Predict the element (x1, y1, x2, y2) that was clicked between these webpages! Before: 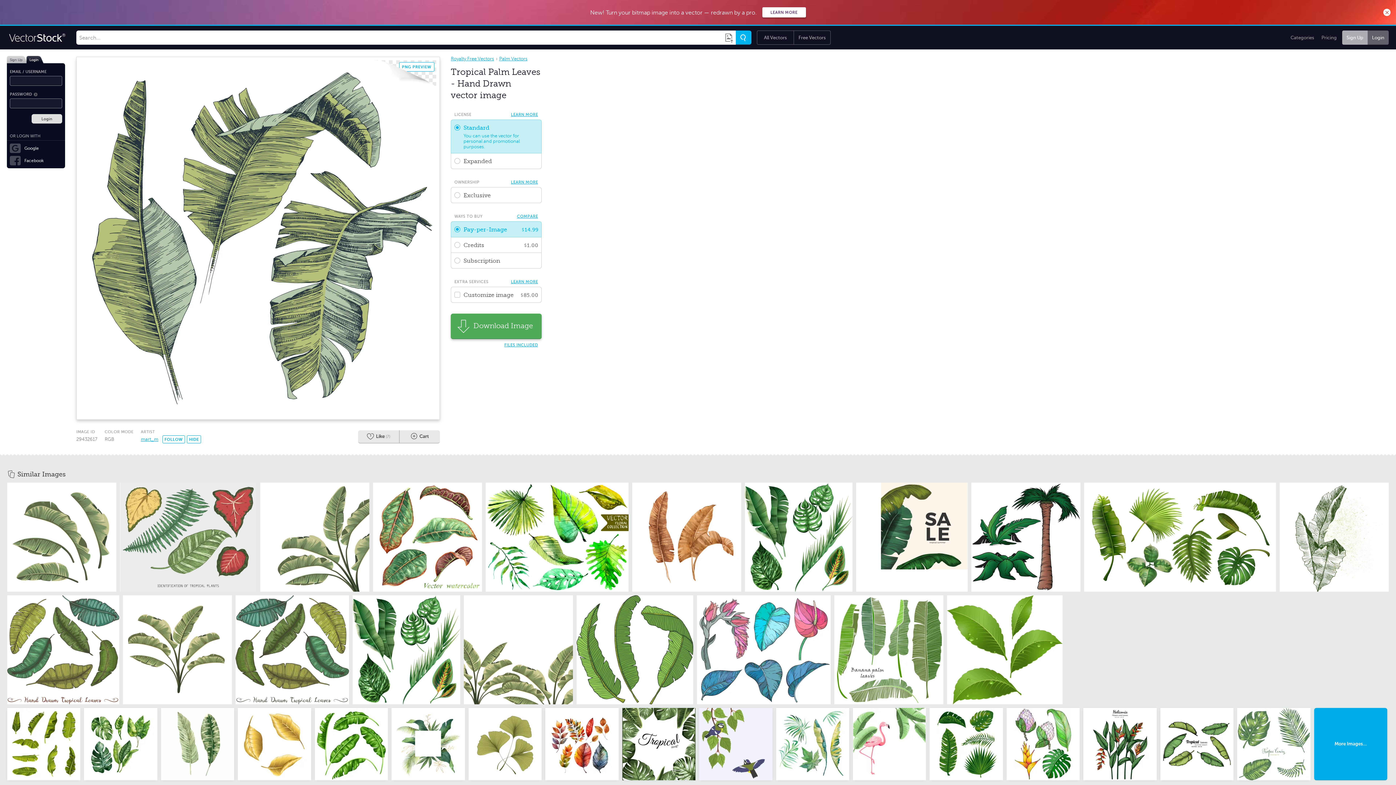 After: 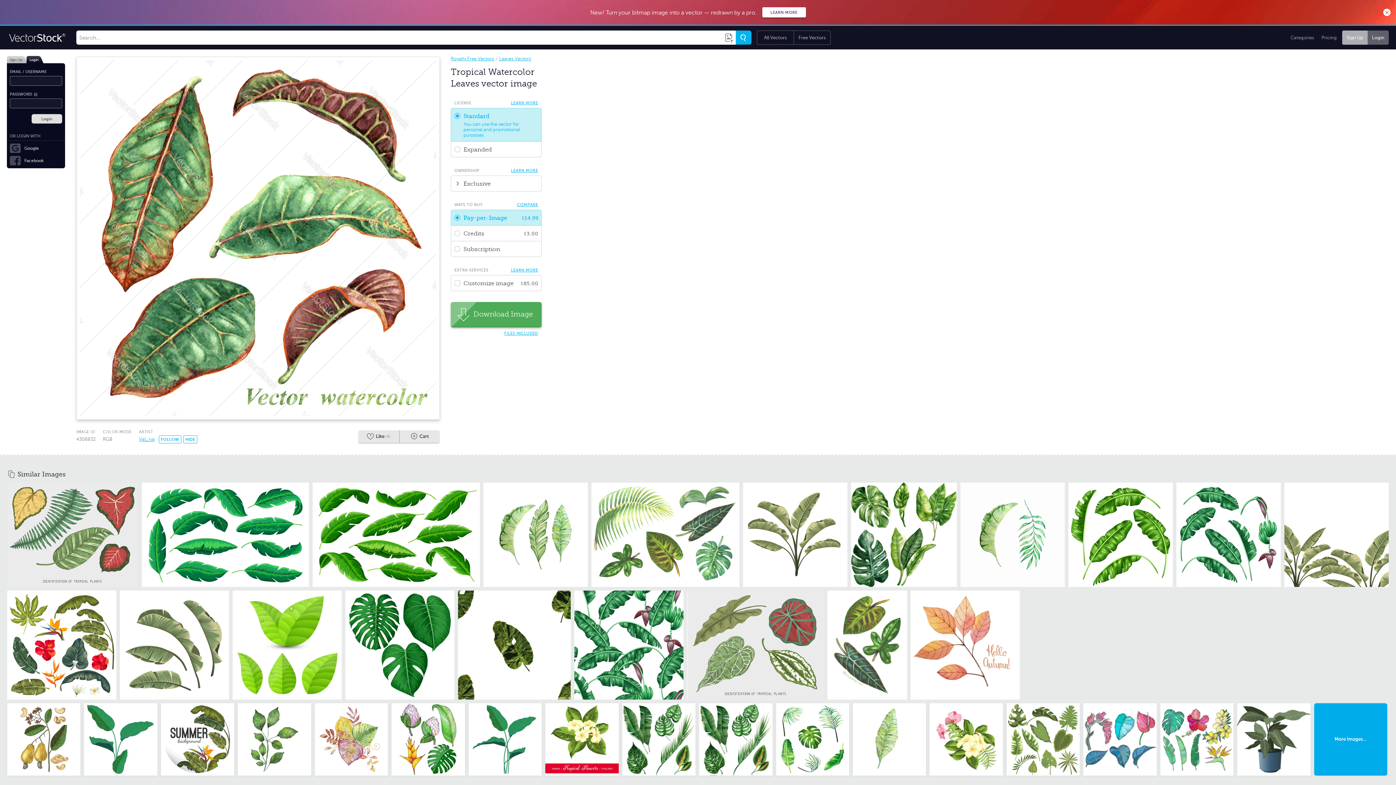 Action: bbox: (373, 482, 482, 592)